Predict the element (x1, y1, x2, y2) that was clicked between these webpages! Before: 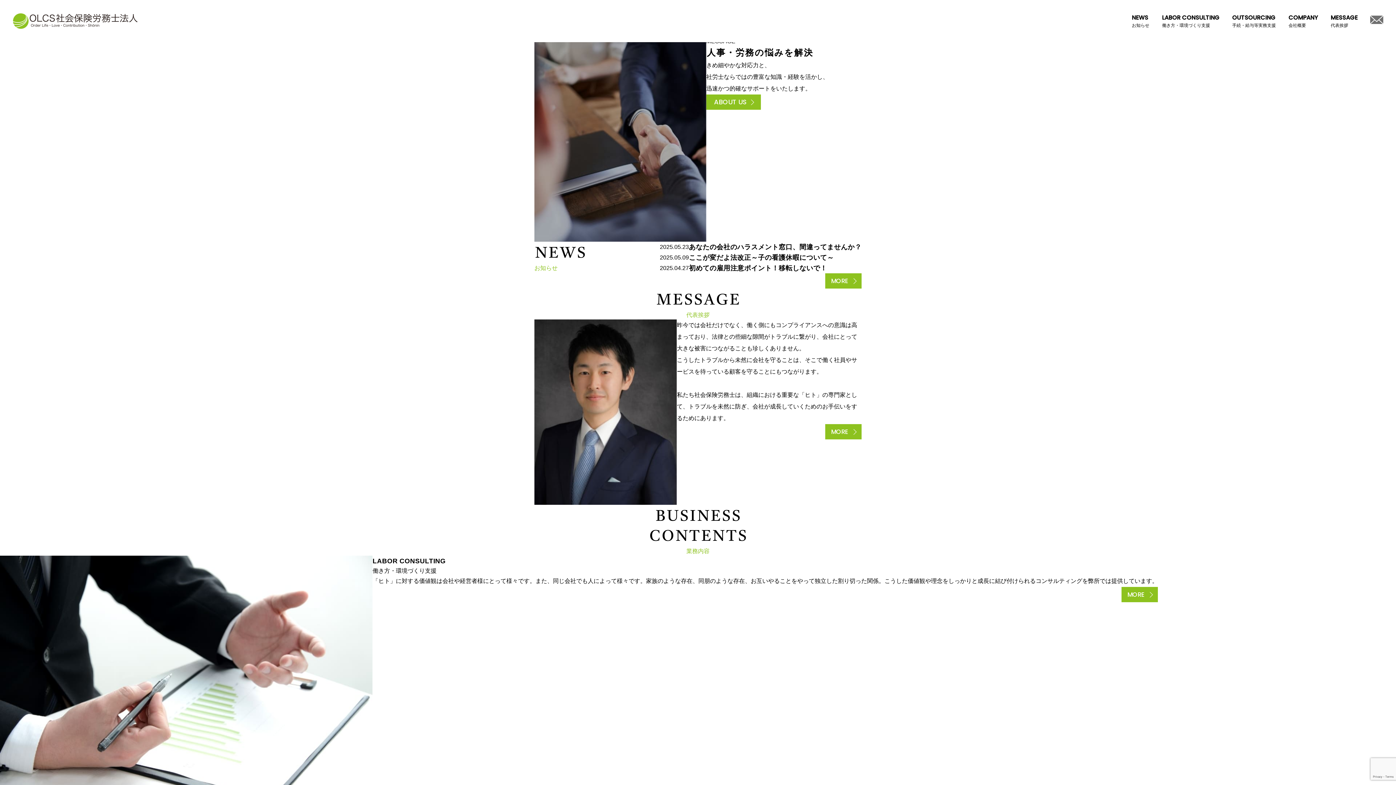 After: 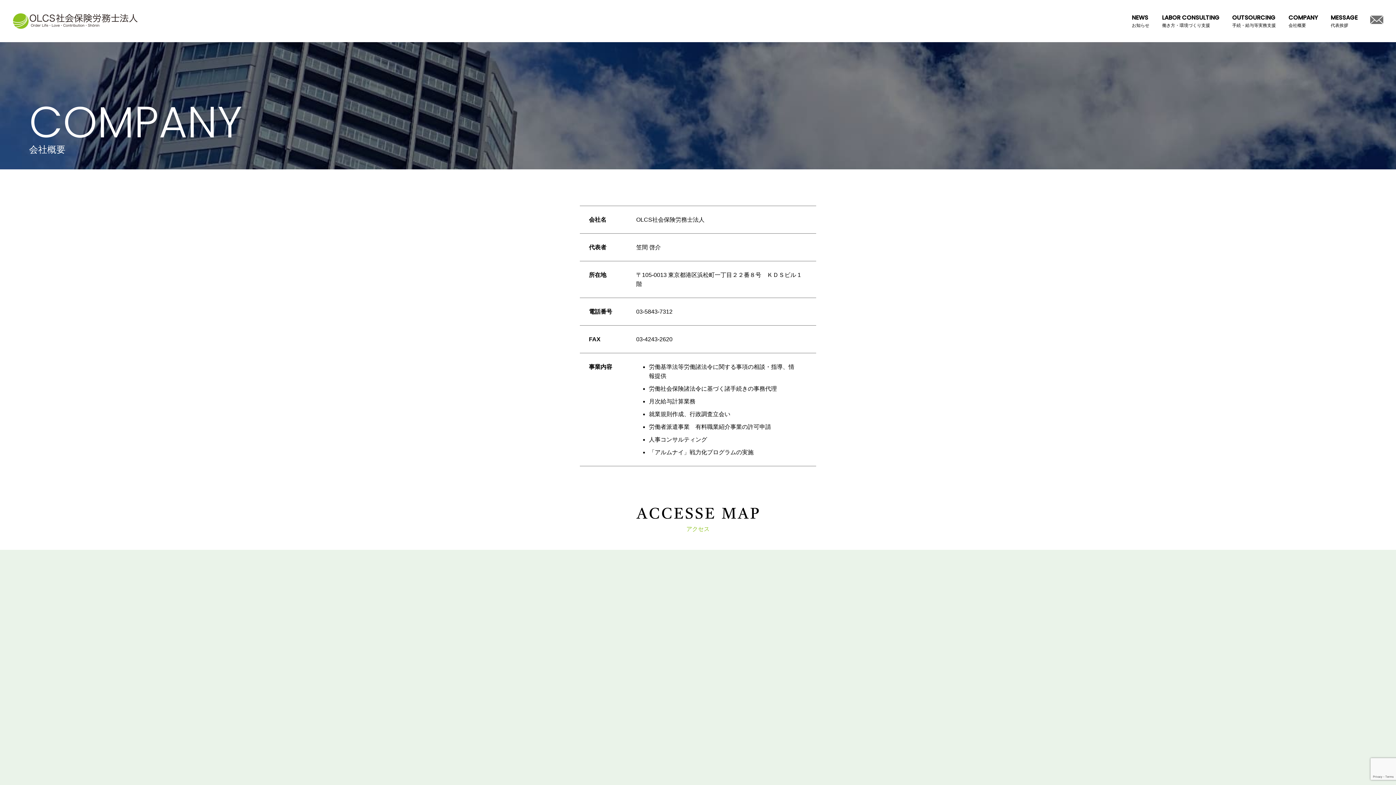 Action: bbox: (1288, 13, 1318, 29) label: COMPANY
会社概要